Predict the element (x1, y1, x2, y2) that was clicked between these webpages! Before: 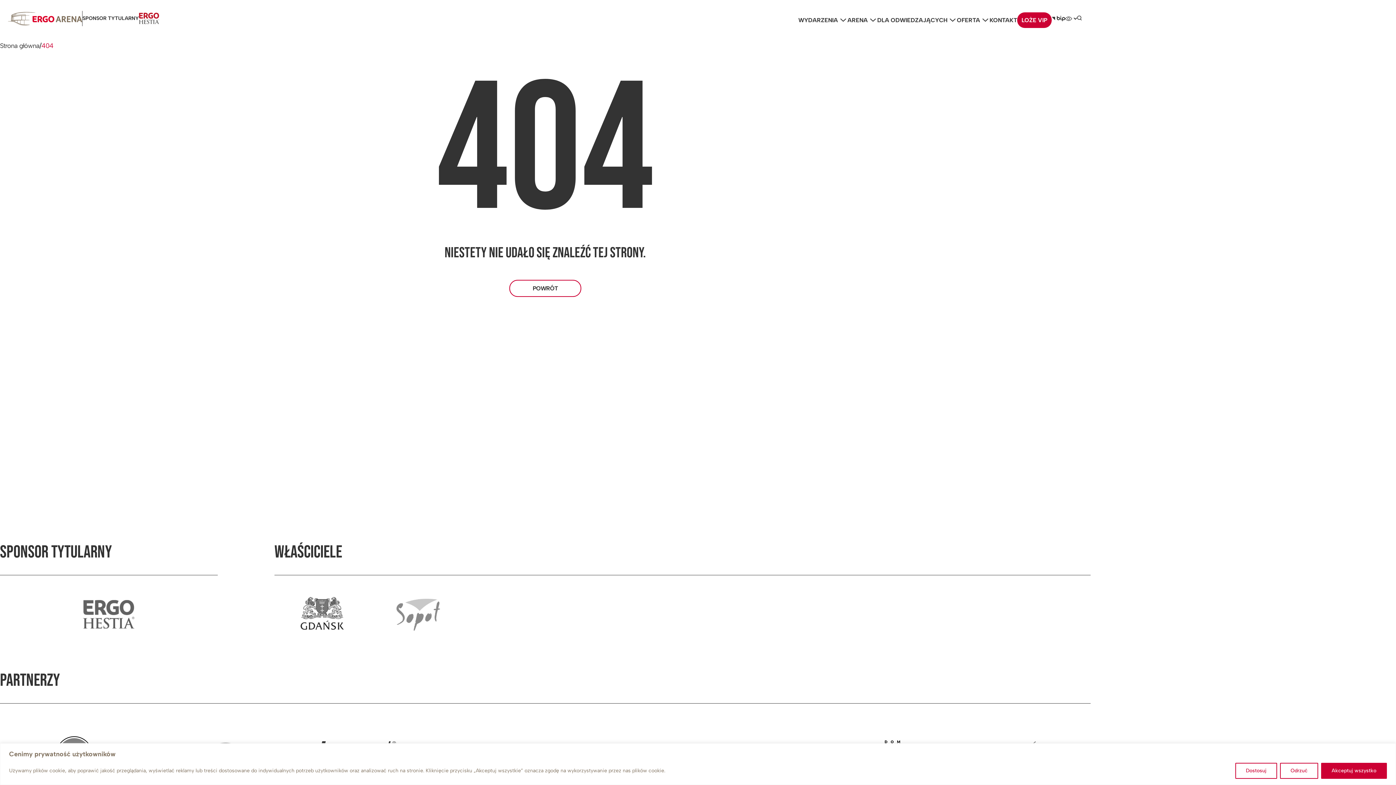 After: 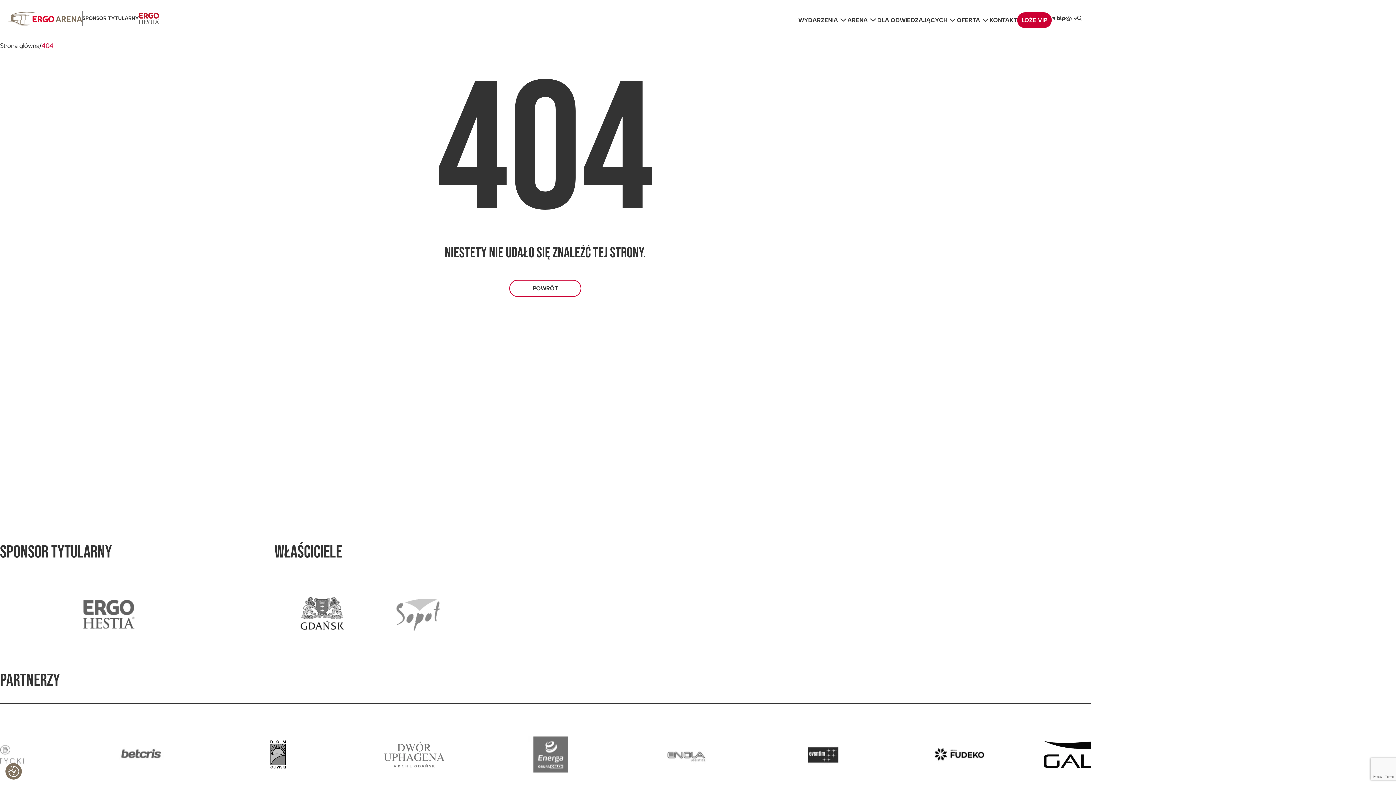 Action: label: Odrzuć bbox: (1280, 763, 1318, 779)